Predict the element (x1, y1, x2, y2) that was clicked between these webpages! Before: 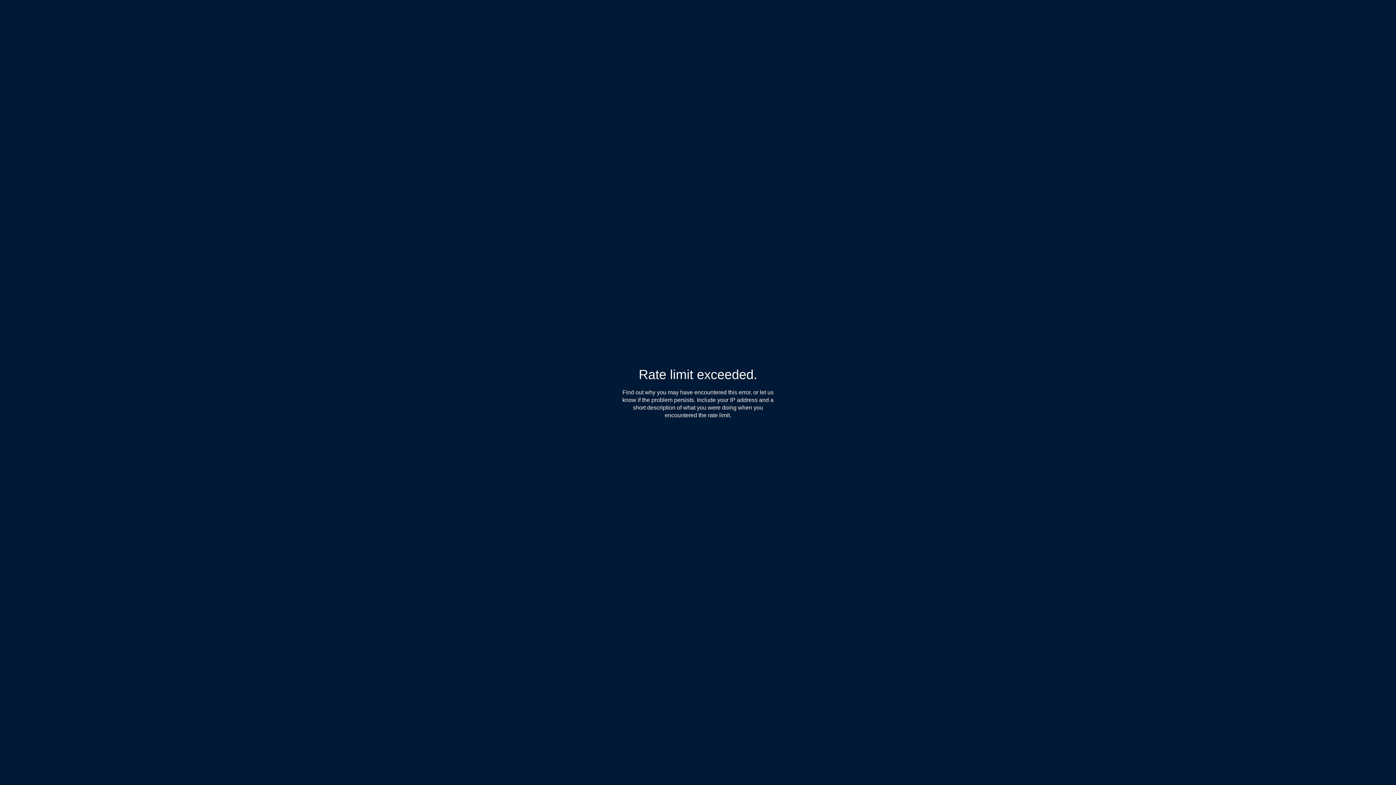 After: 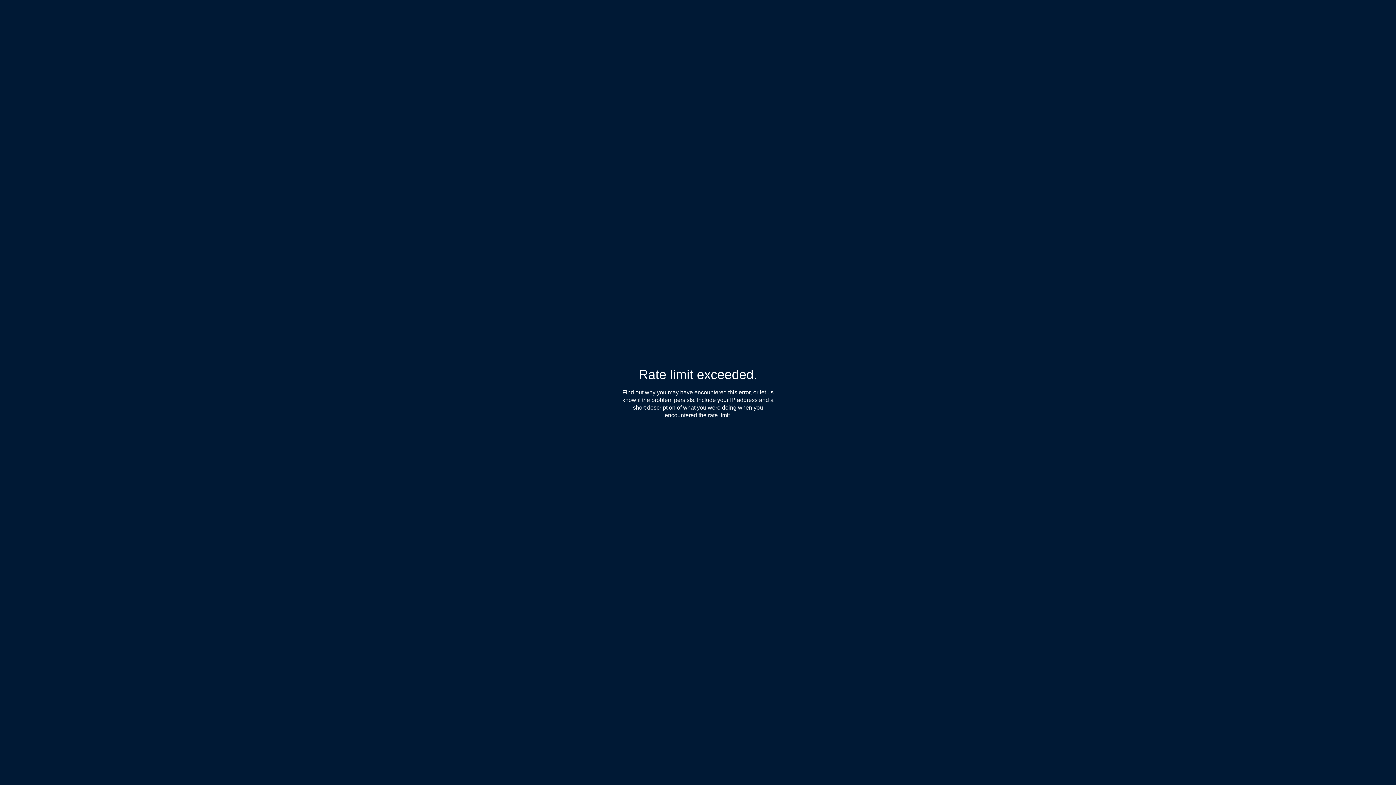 Action: label: Find out why bbox: (622, 389, 655, 396)